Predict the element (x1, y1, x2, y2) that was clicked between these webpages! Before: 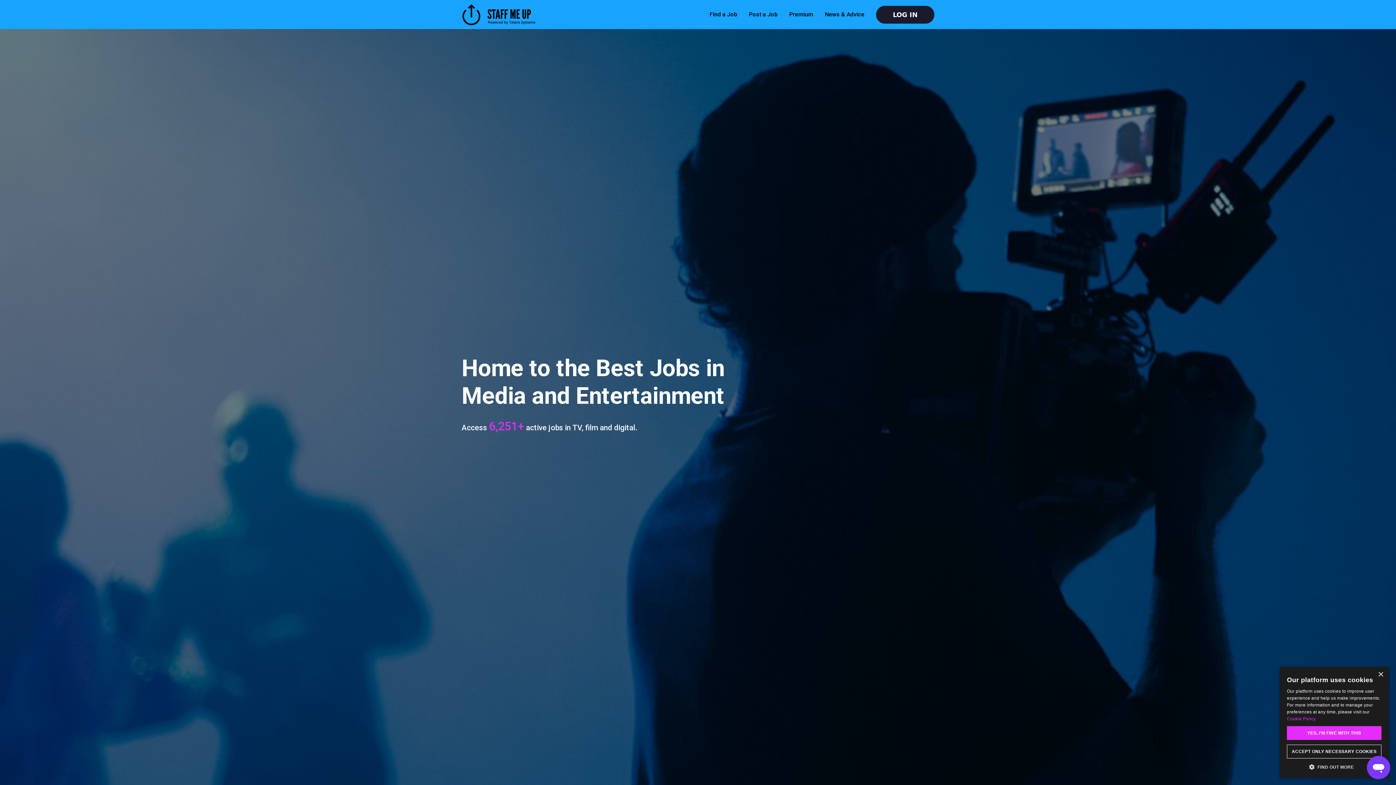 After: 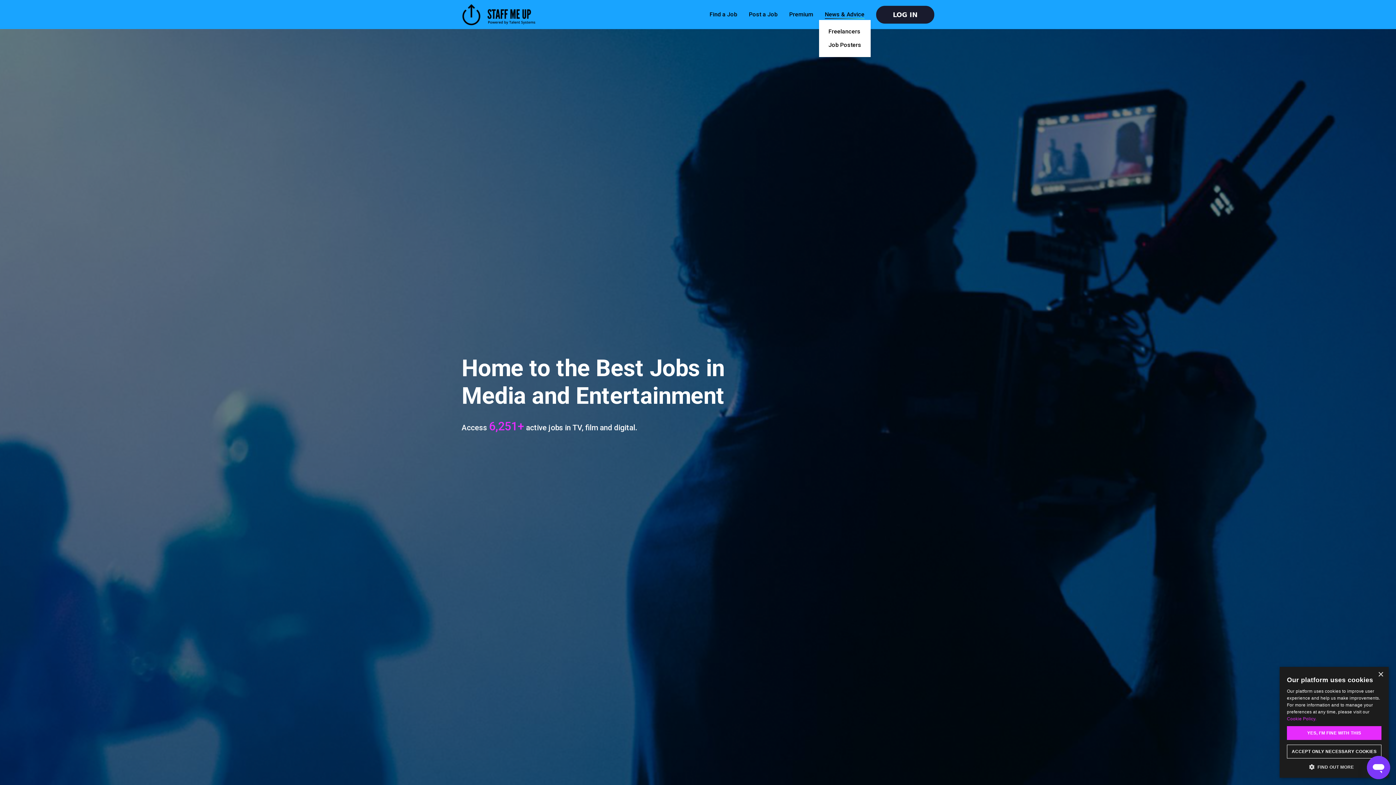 Action: label: News & Advice bbox: (825, 10, 864, 17)